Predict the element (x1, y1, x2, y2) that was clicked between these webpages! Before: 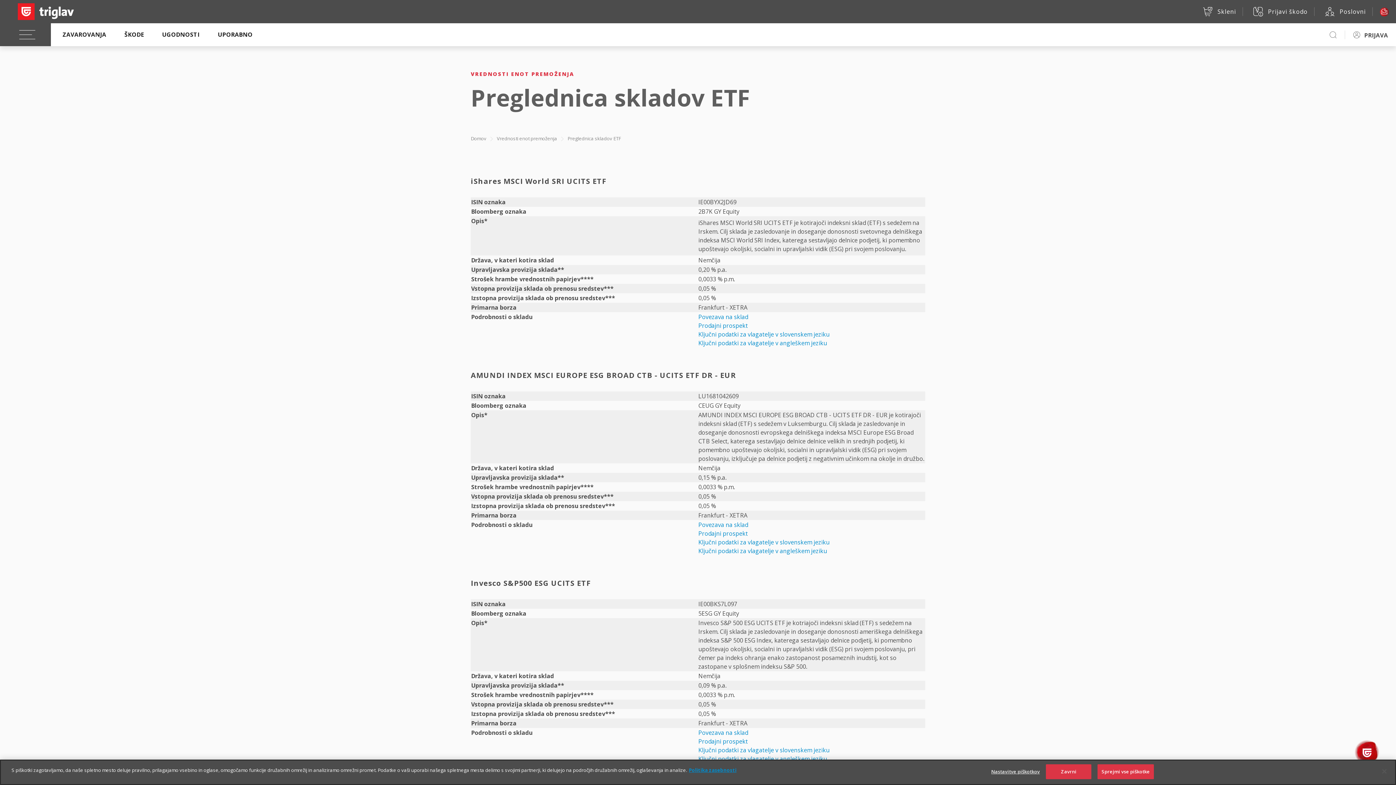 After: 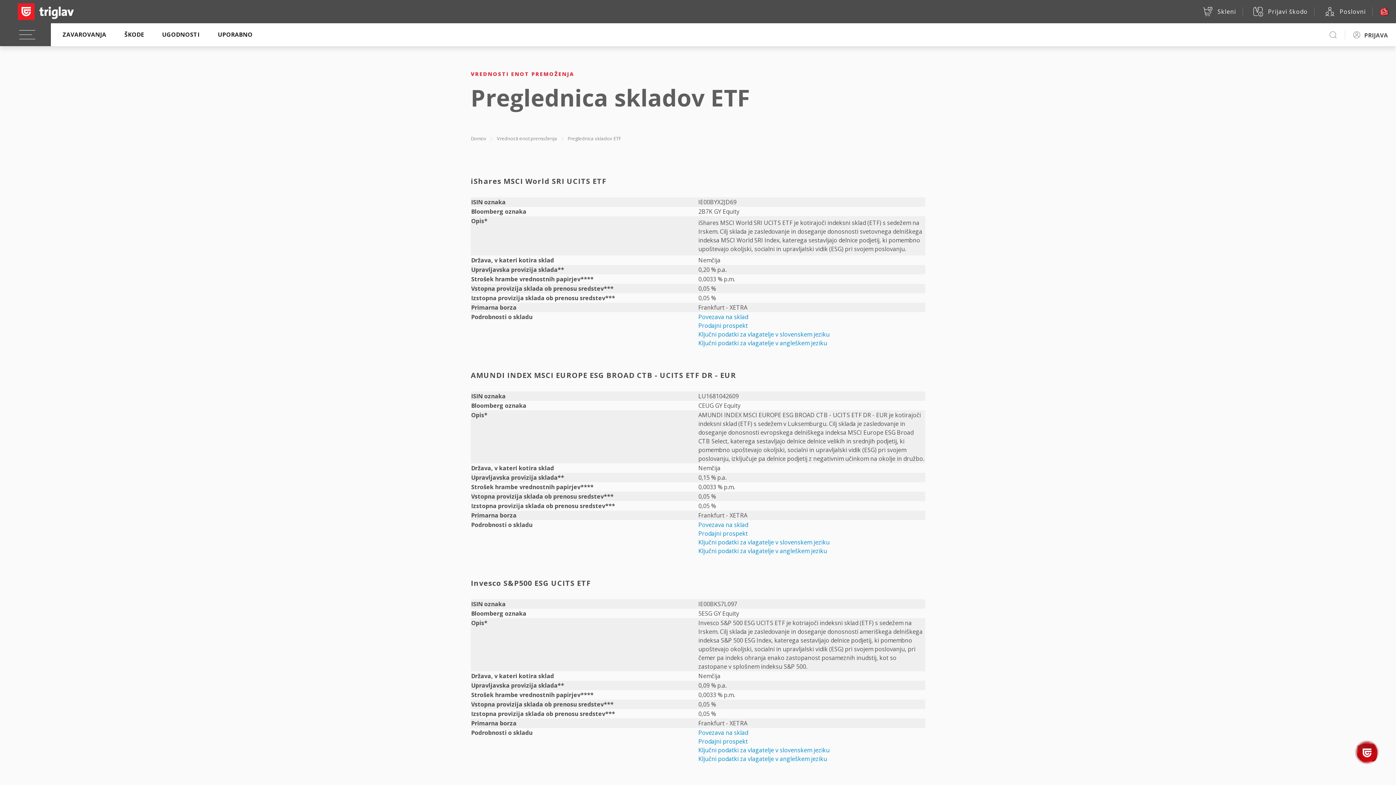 Action: label: Sprejmi vse piškotke bbox: (1097, 764, 1154, 779)